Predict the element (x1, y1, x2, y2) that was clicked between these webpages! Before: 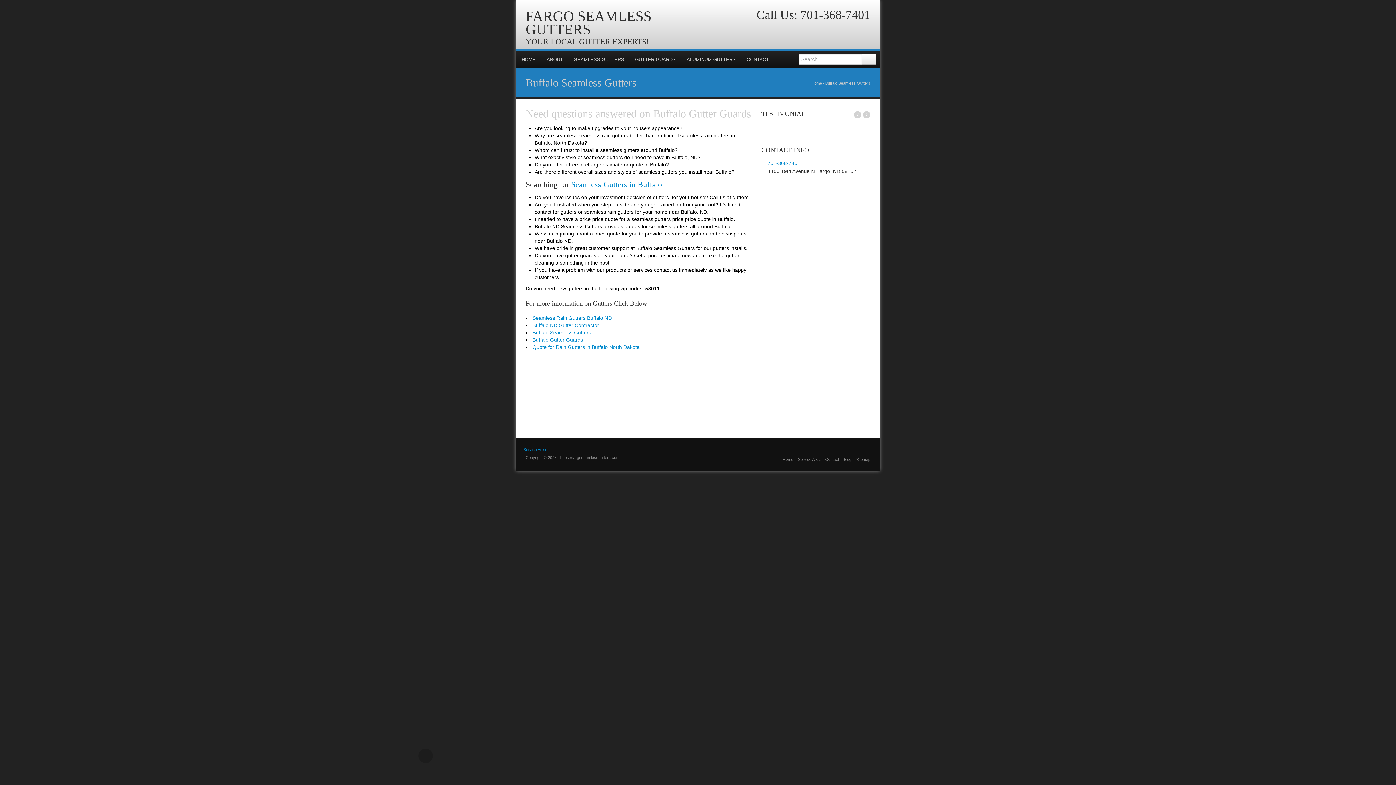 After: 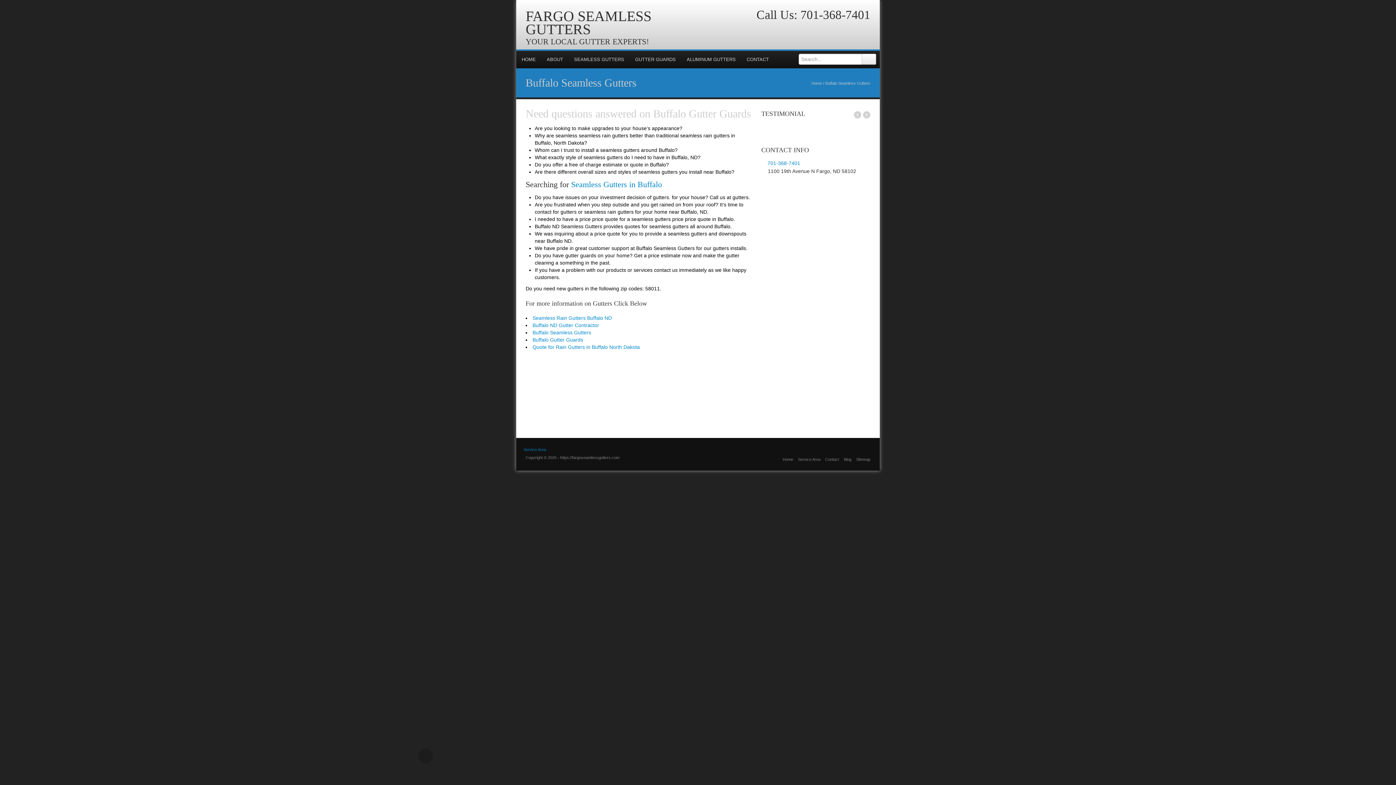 Action: bbox: (843, 22, 855, 34)